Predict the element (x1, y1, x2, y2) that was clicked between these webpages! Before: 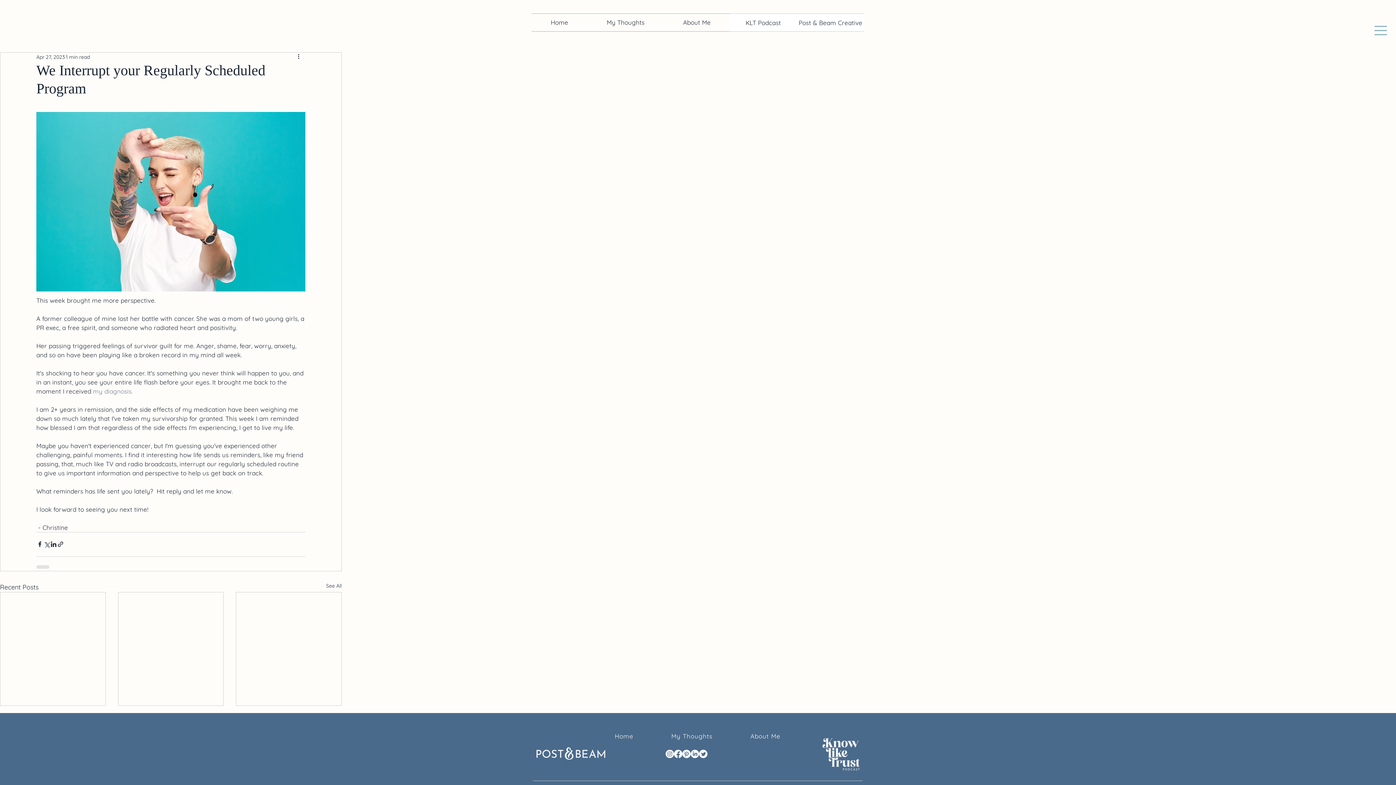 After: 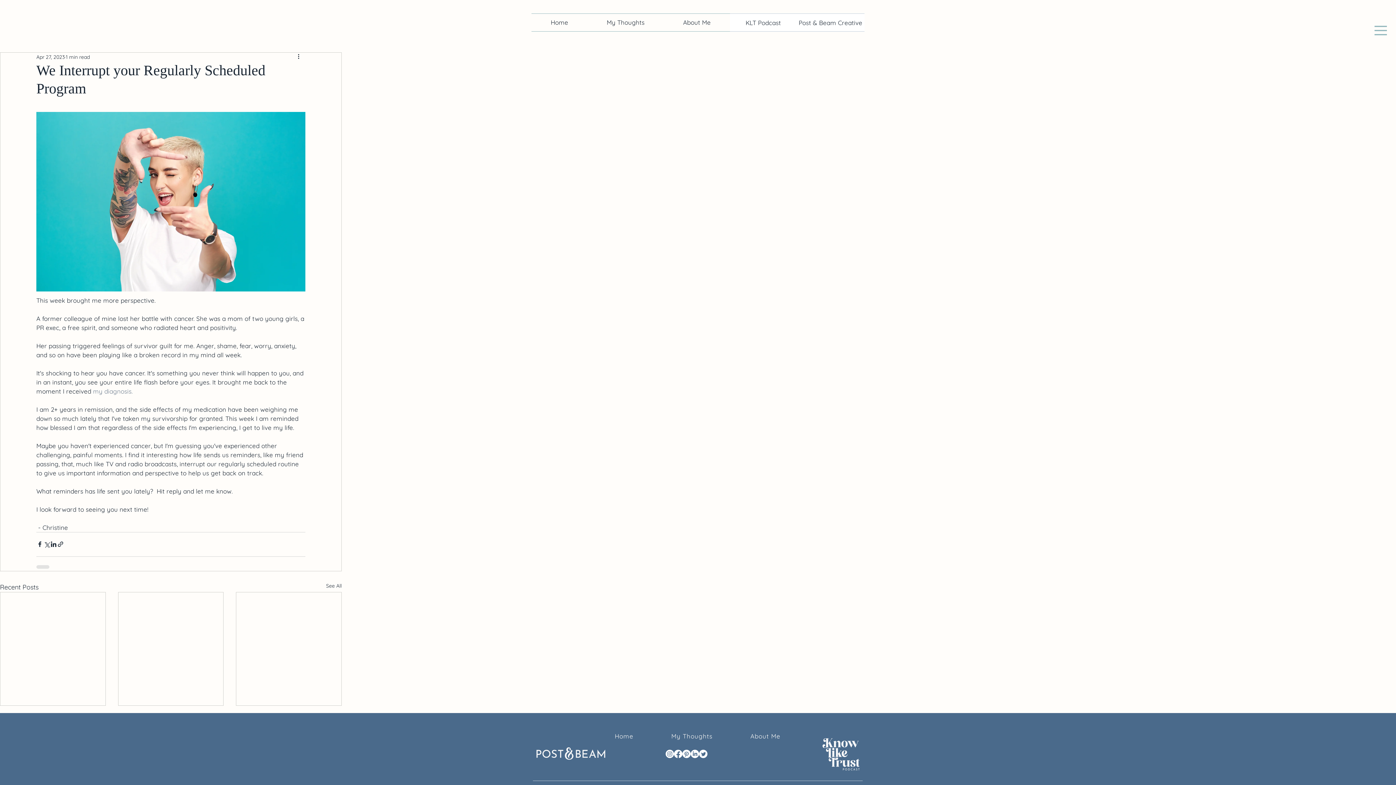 Action: bbox: (93, 387, 132, 395) label: my diagnosis.